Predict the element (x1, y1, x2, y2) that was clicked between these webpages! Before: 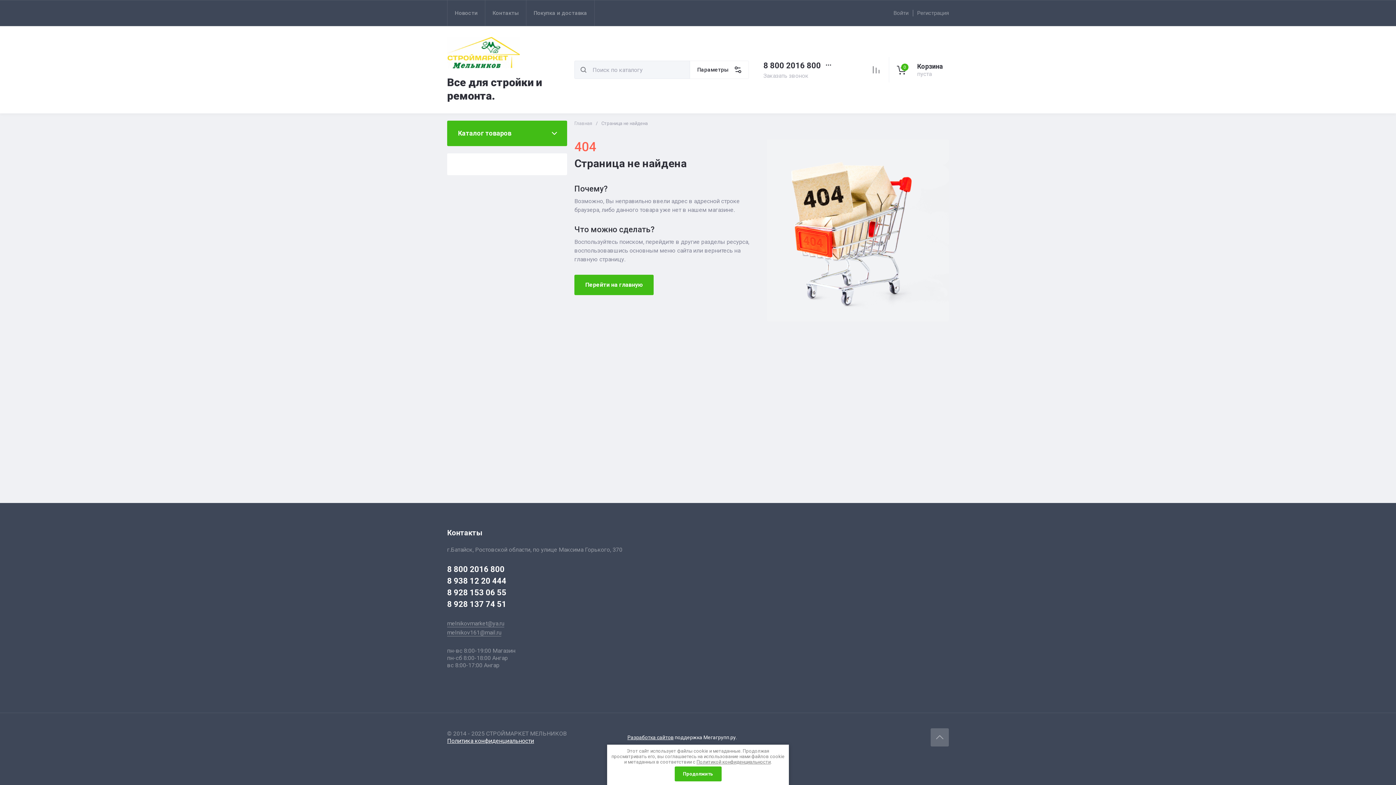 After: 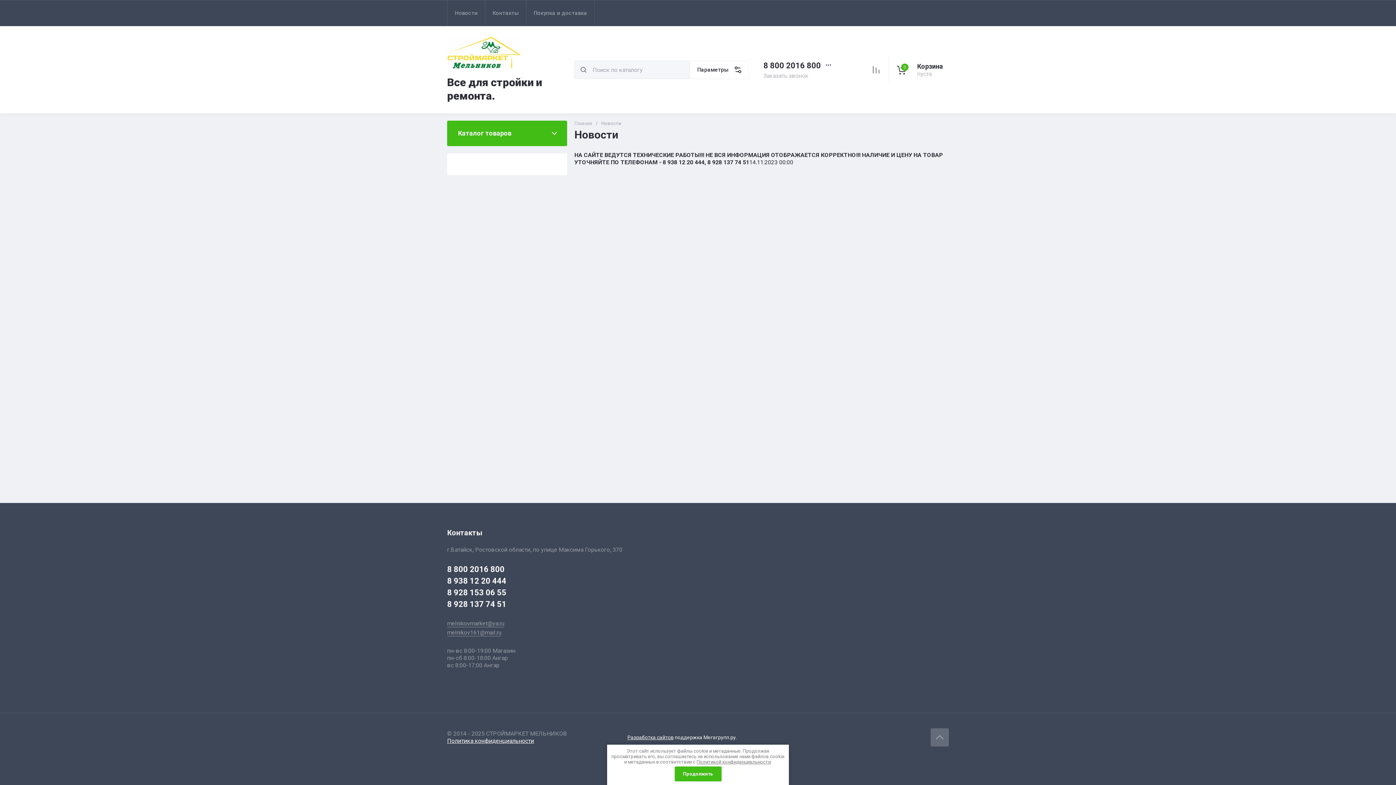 Action: bbox: (447, 0, 485, 25) label: Новости